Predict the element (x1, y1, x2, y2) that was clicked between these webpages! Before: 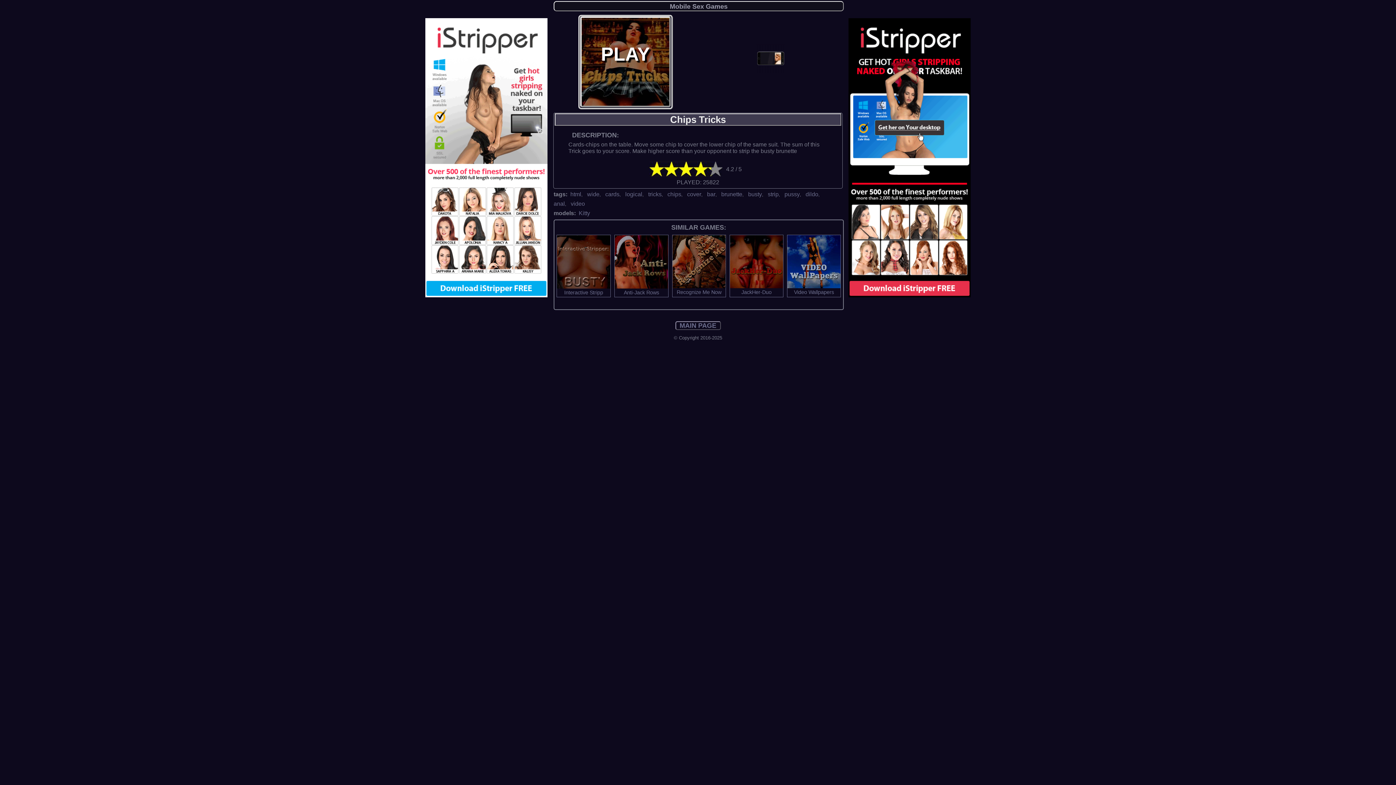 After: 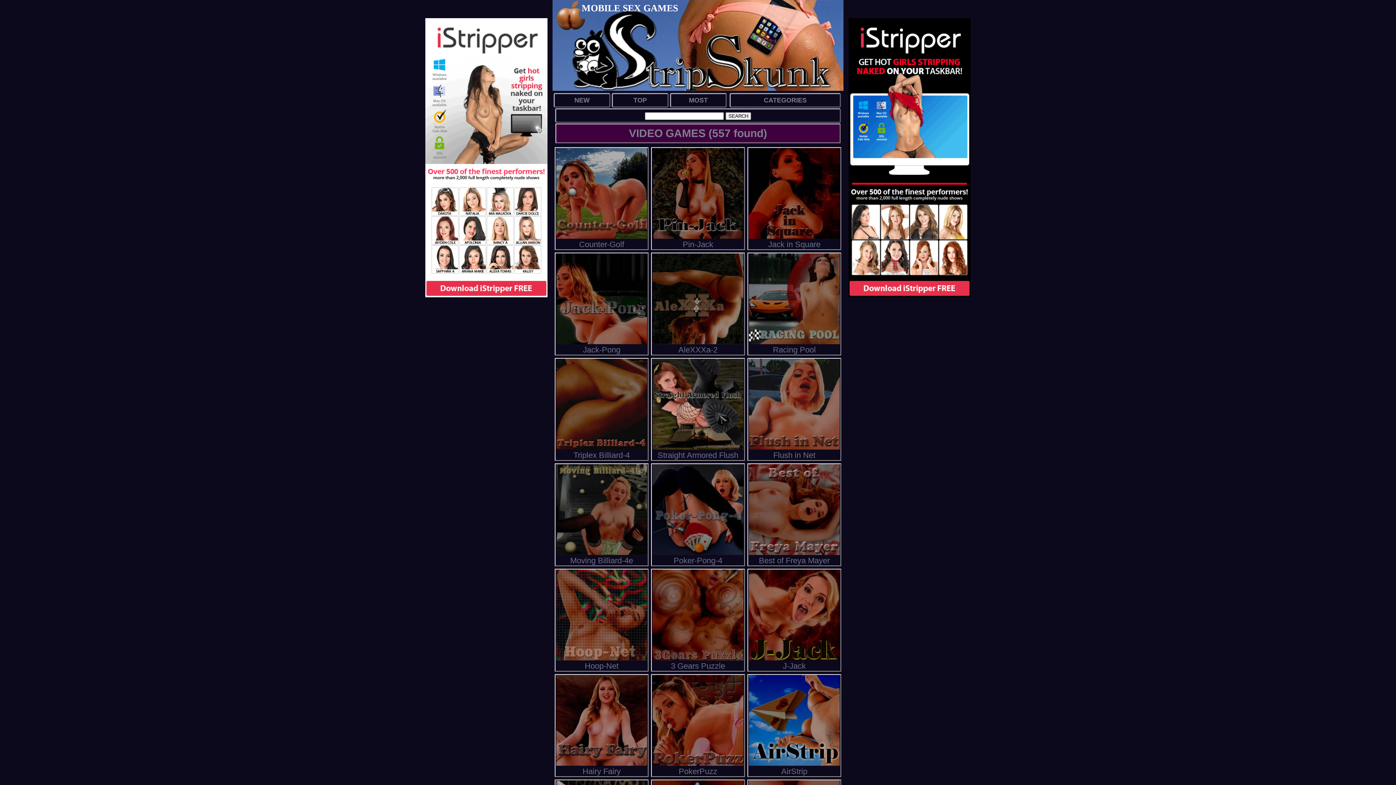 Action: label: video bbox: (570, 201, 585, 206)